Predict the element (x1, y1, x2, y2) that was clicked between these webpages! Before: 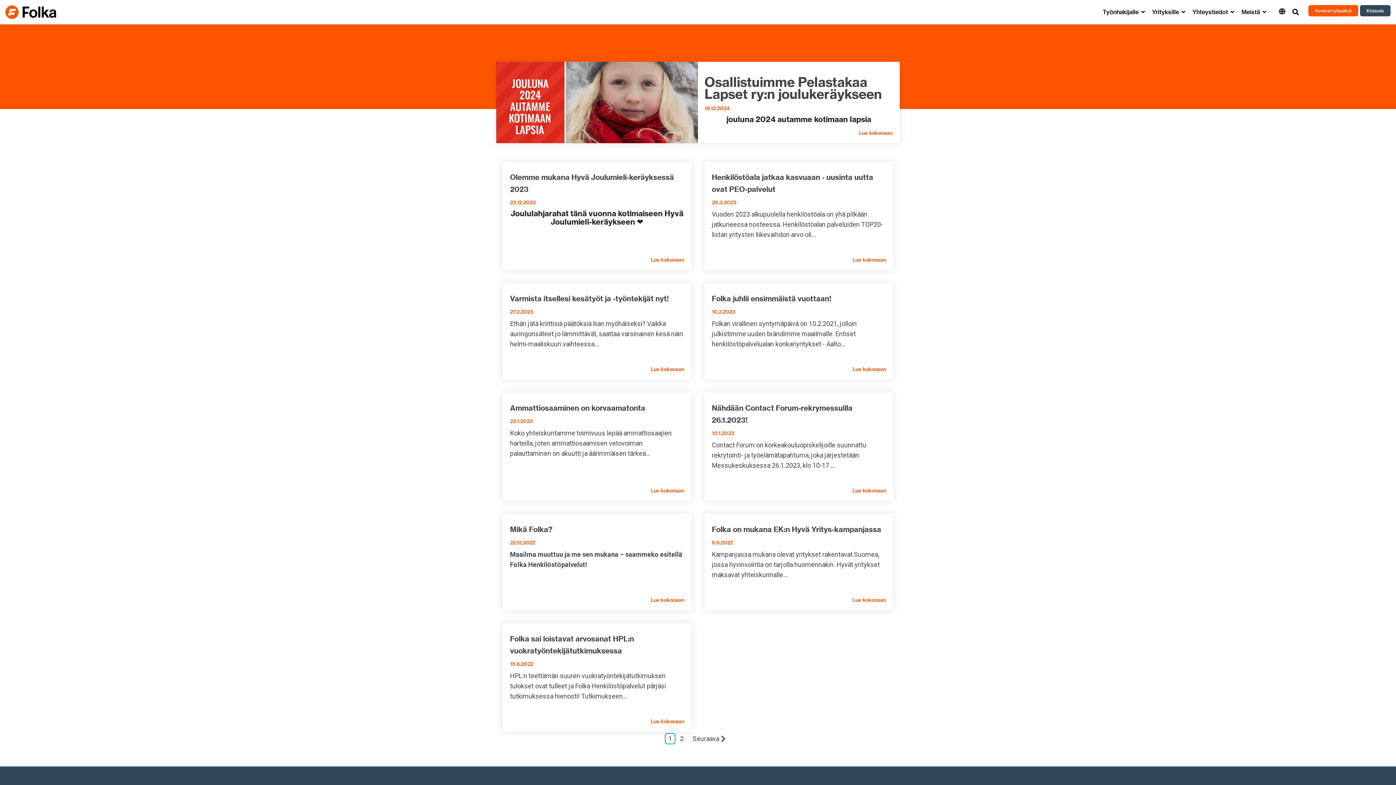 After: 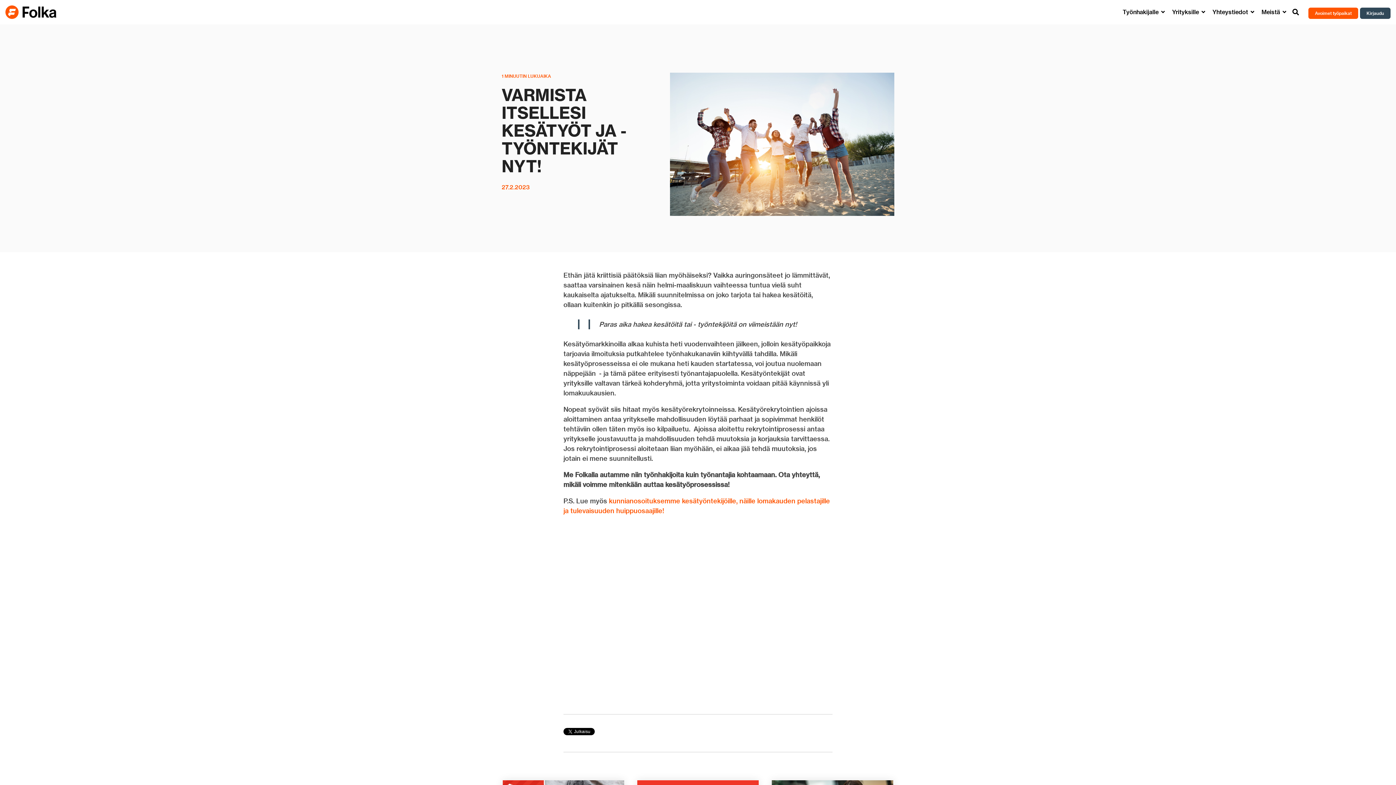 Action: bbox: (650, 366, 684, 372) label: Lue kokonaan